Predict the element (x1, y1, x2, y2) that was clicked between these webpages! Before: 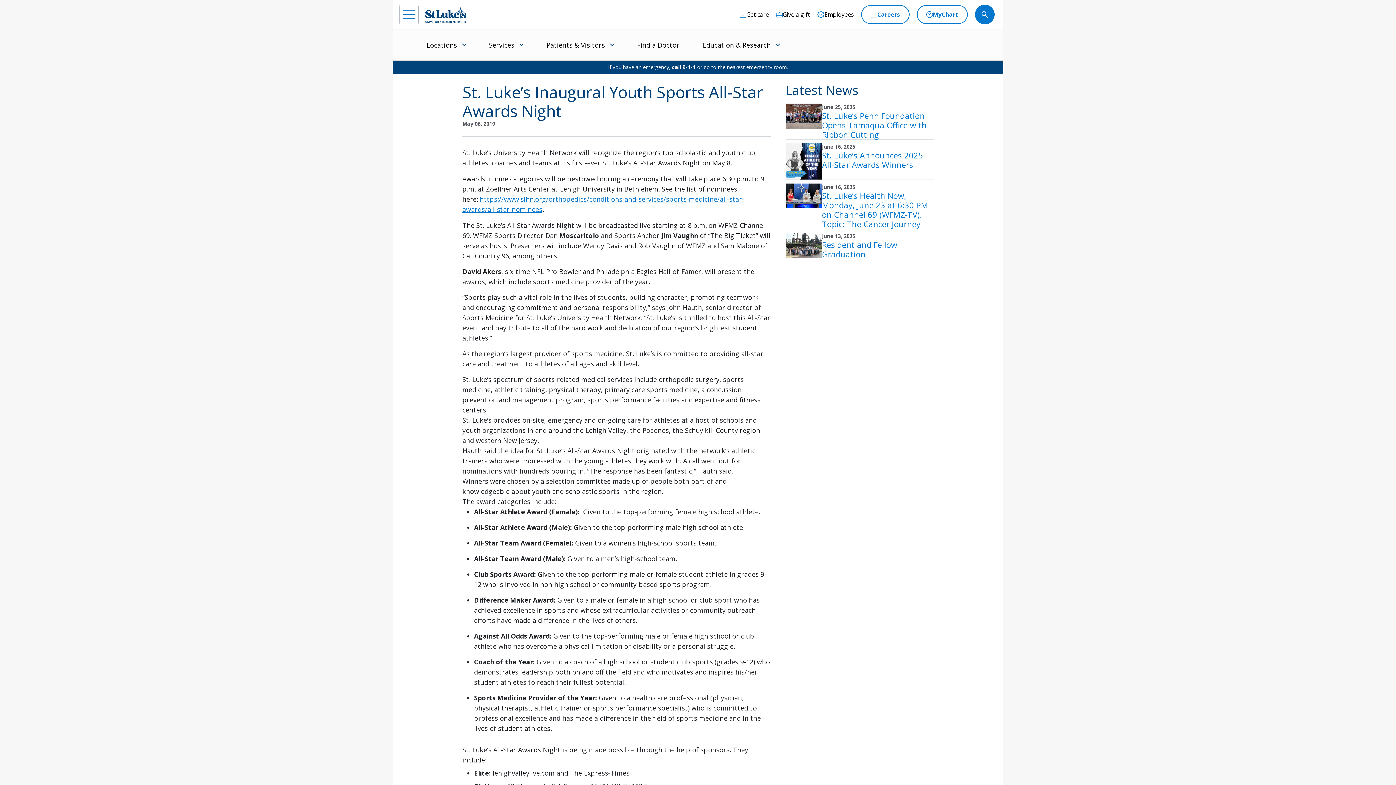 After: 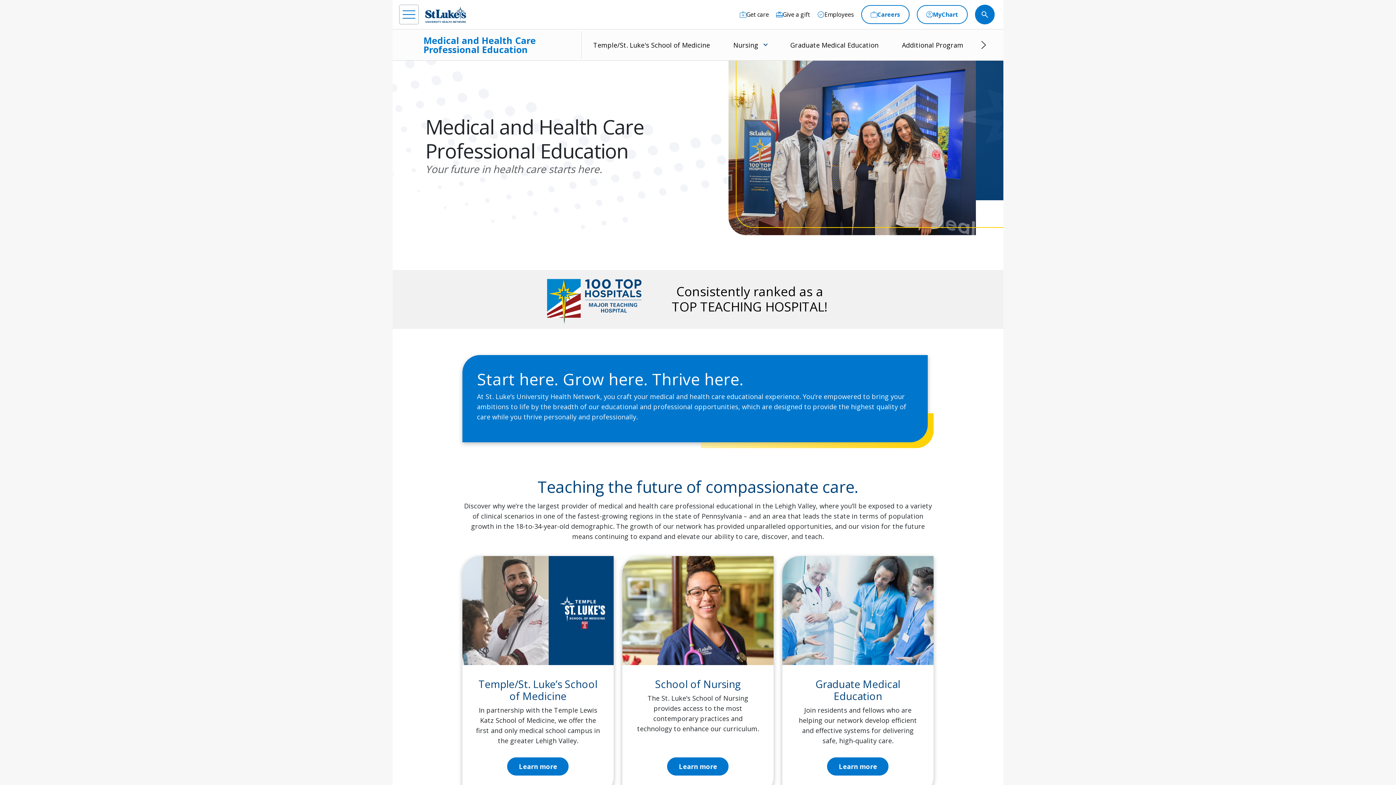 Action: bbox: (700, 29, 773, 60) label: Education & Research